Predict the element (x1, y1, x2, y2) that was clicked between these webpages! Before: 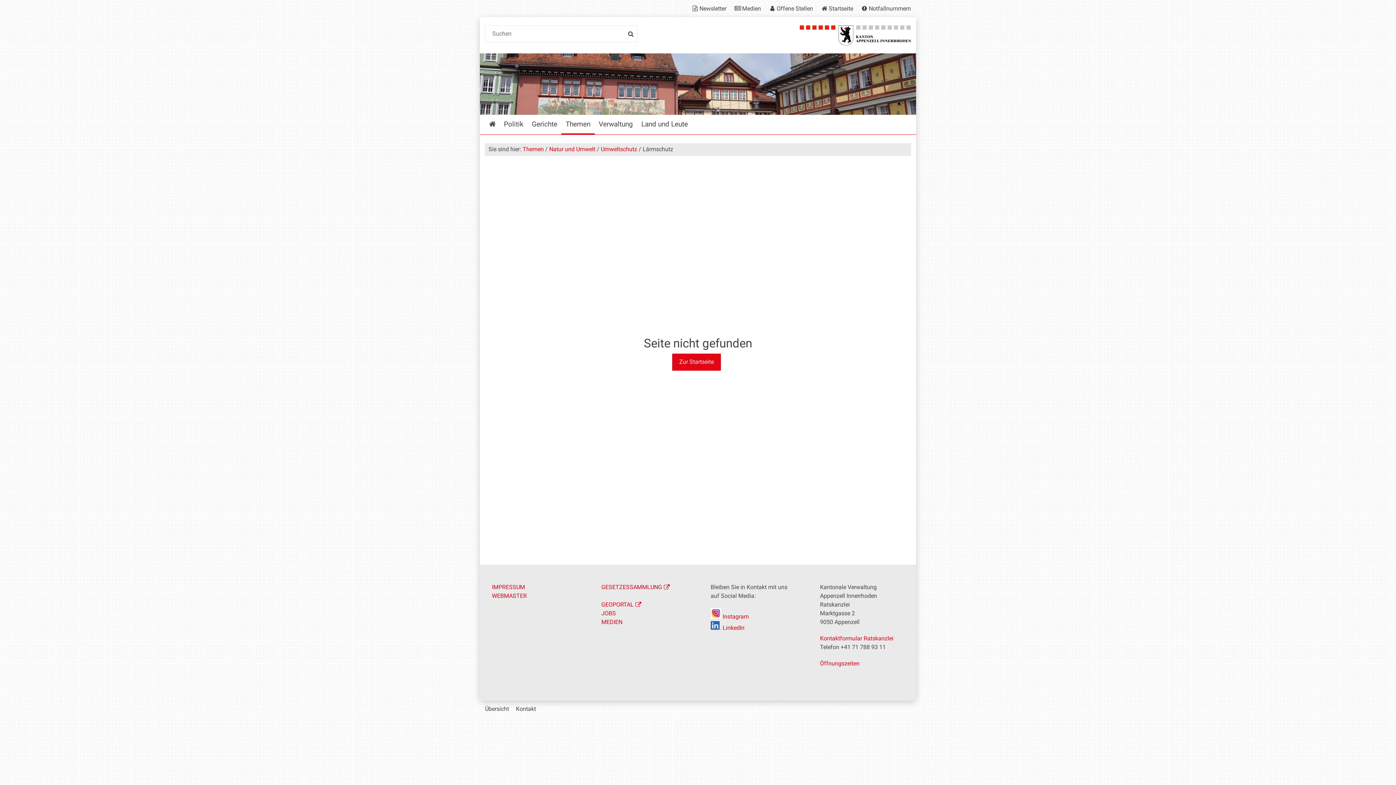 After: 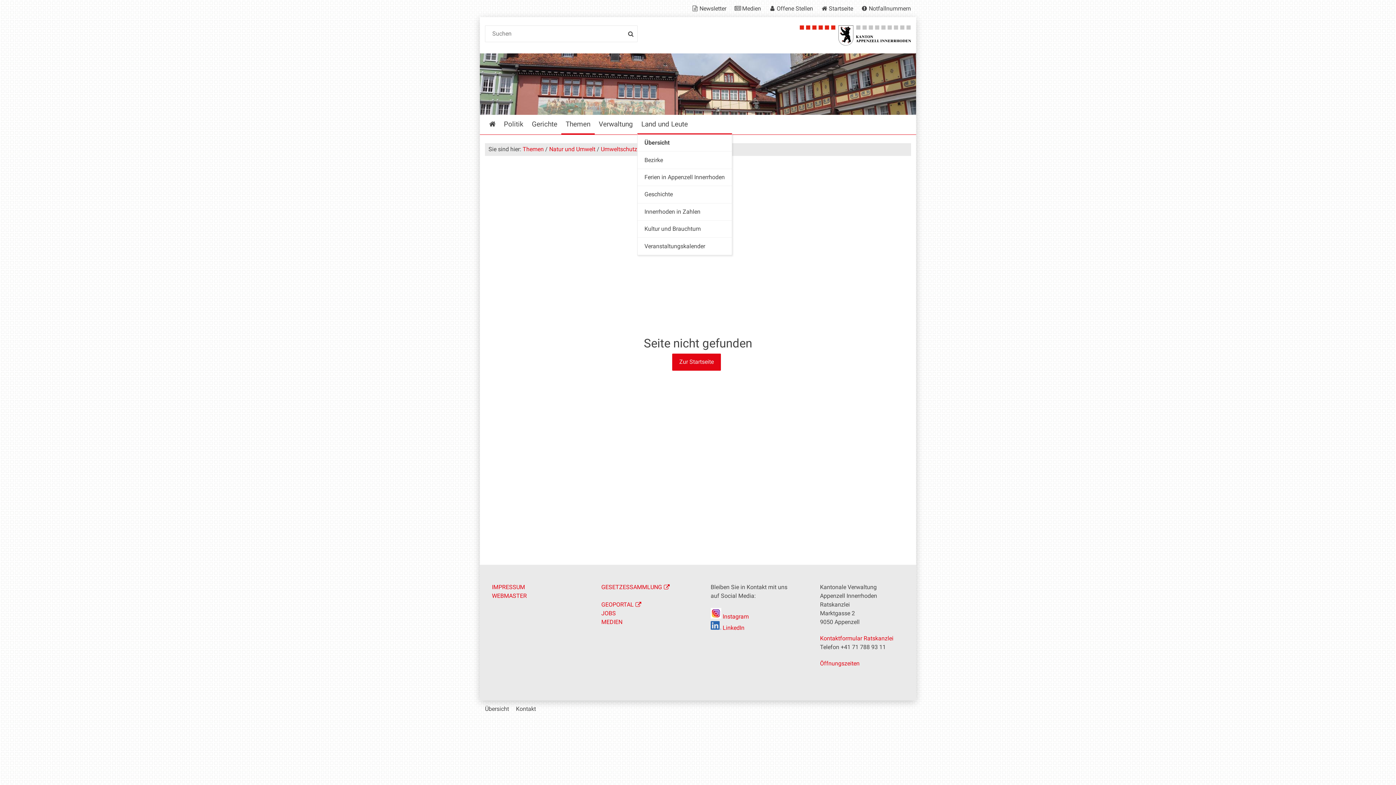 Action: bbox: (637, 114, 692, 134) label: Land und Leute